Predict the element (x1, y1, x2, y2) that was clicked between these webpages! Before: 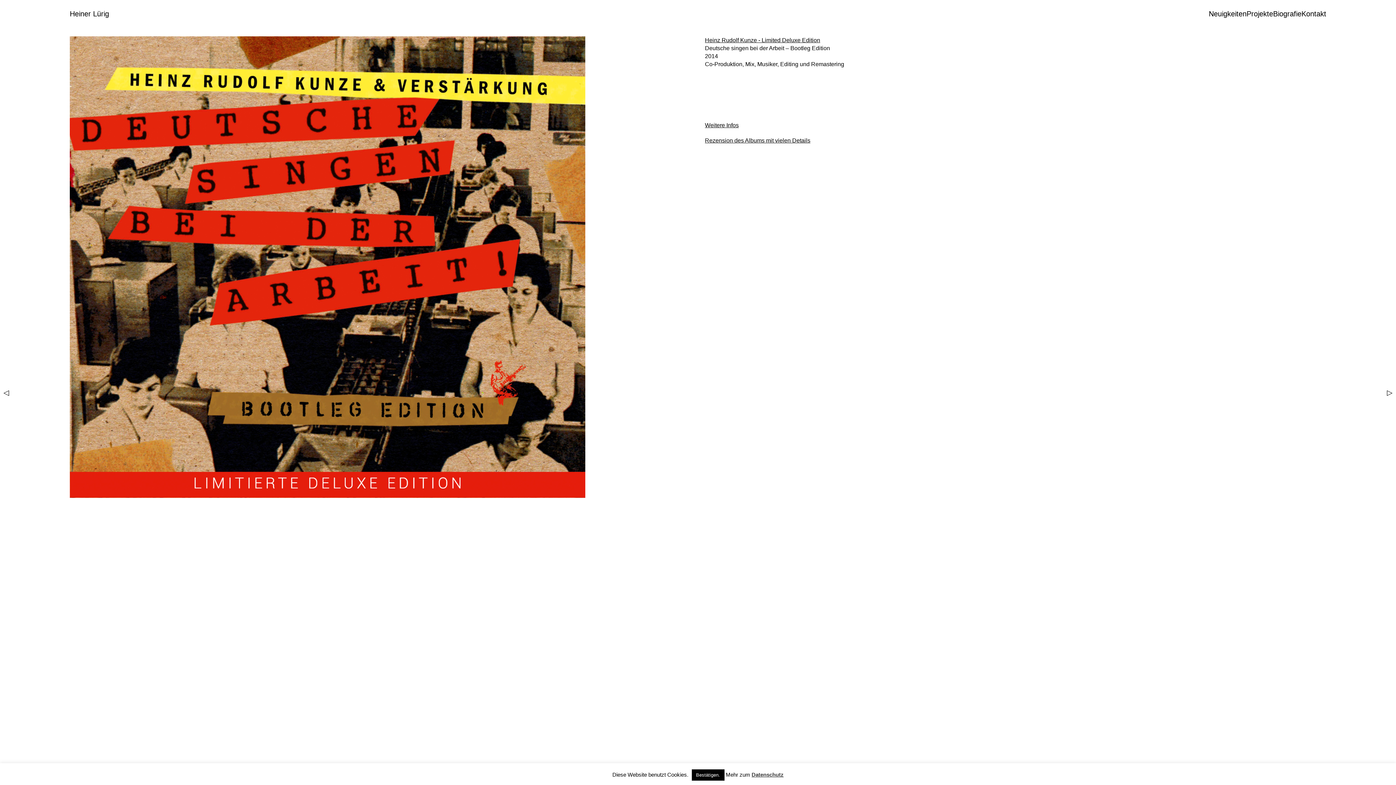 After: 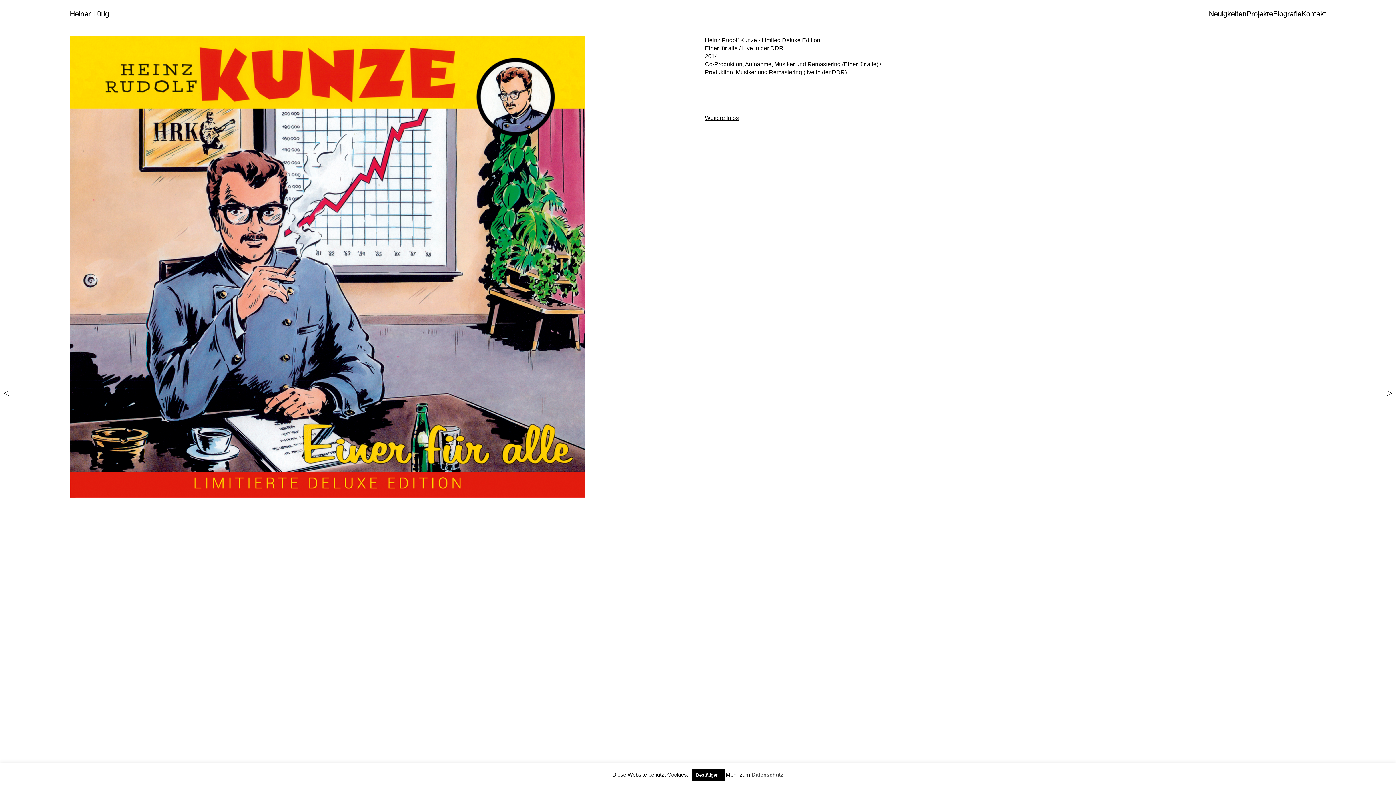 Action: label: ▷ bbox: (1385, 386, 1394, 398)